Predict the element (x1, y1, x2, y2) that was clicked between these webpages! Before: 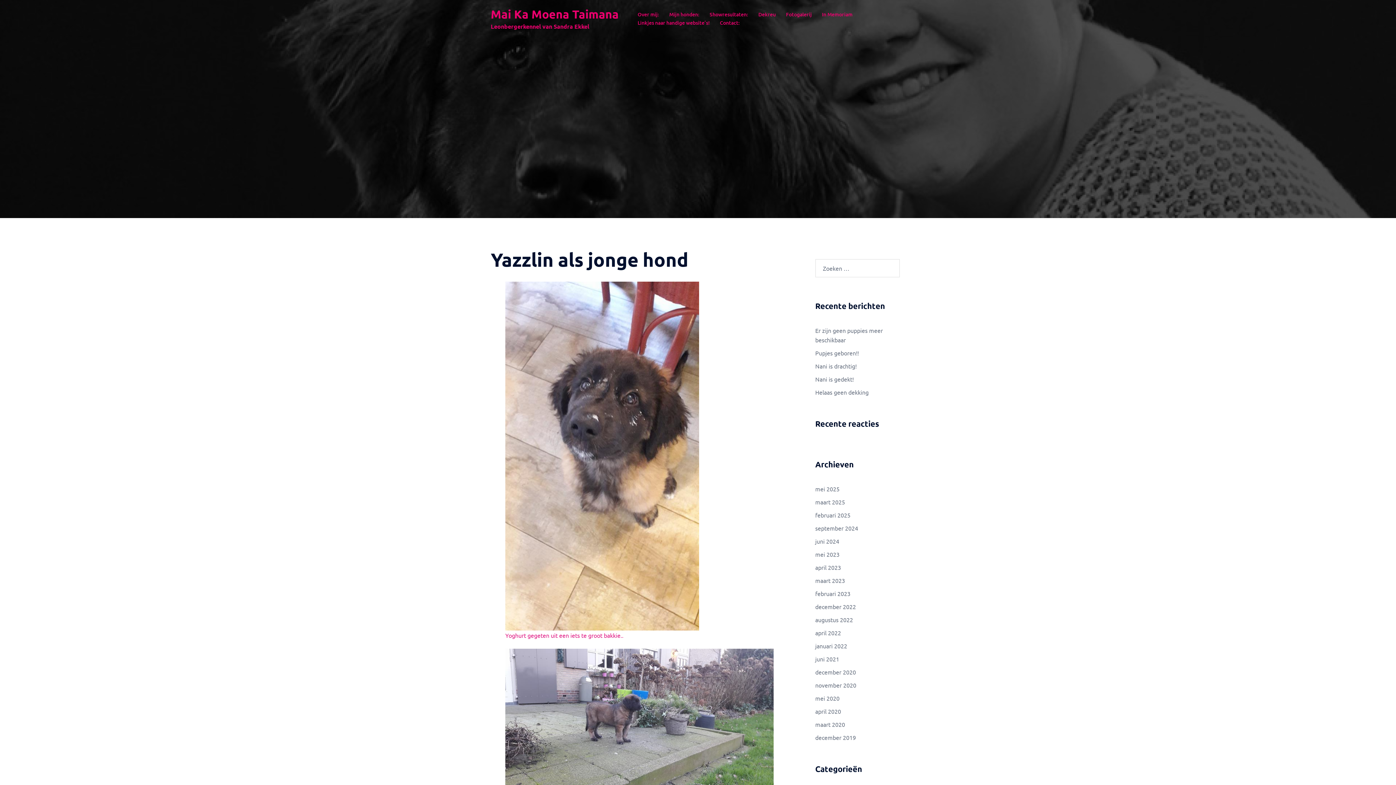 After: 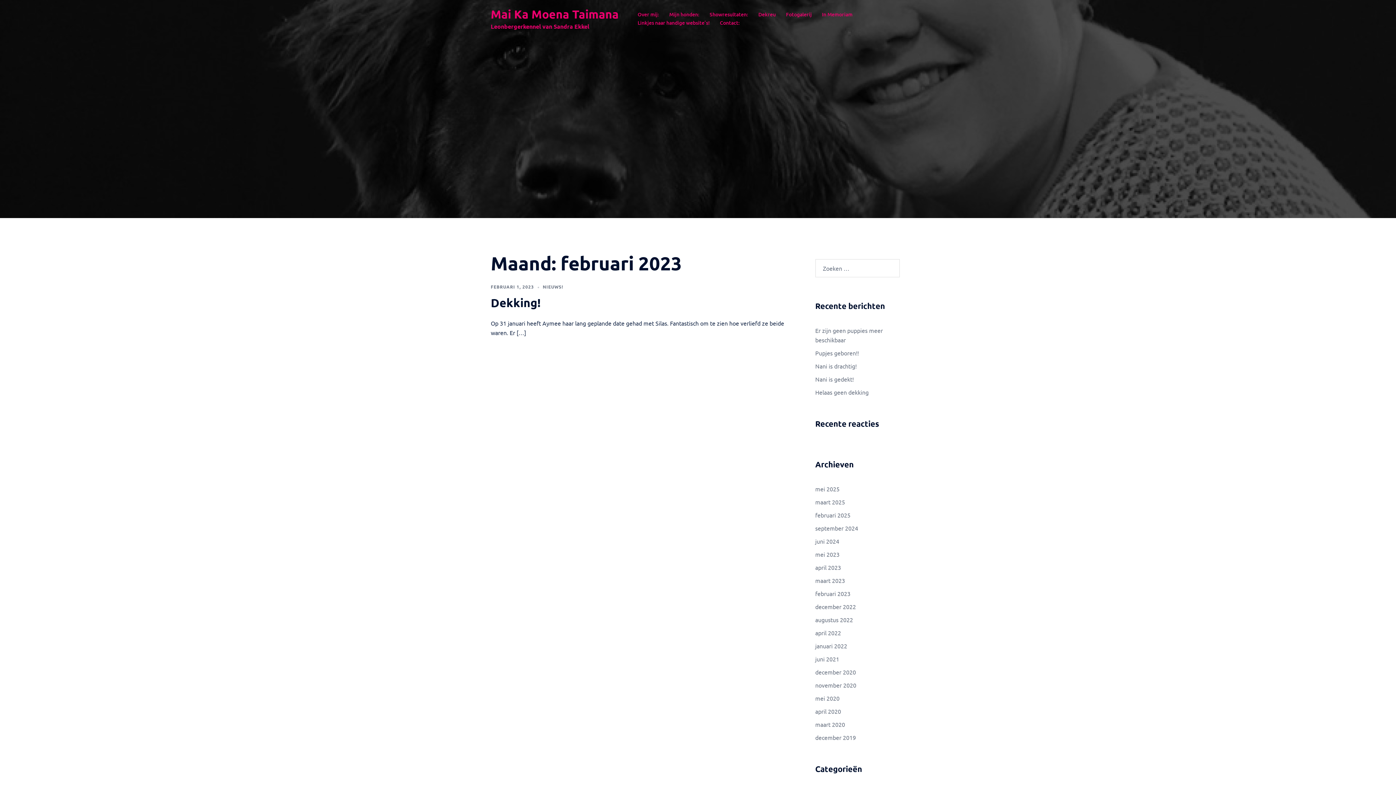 Action: label: februari 2023 bbox: (815, 590, 850, 597)